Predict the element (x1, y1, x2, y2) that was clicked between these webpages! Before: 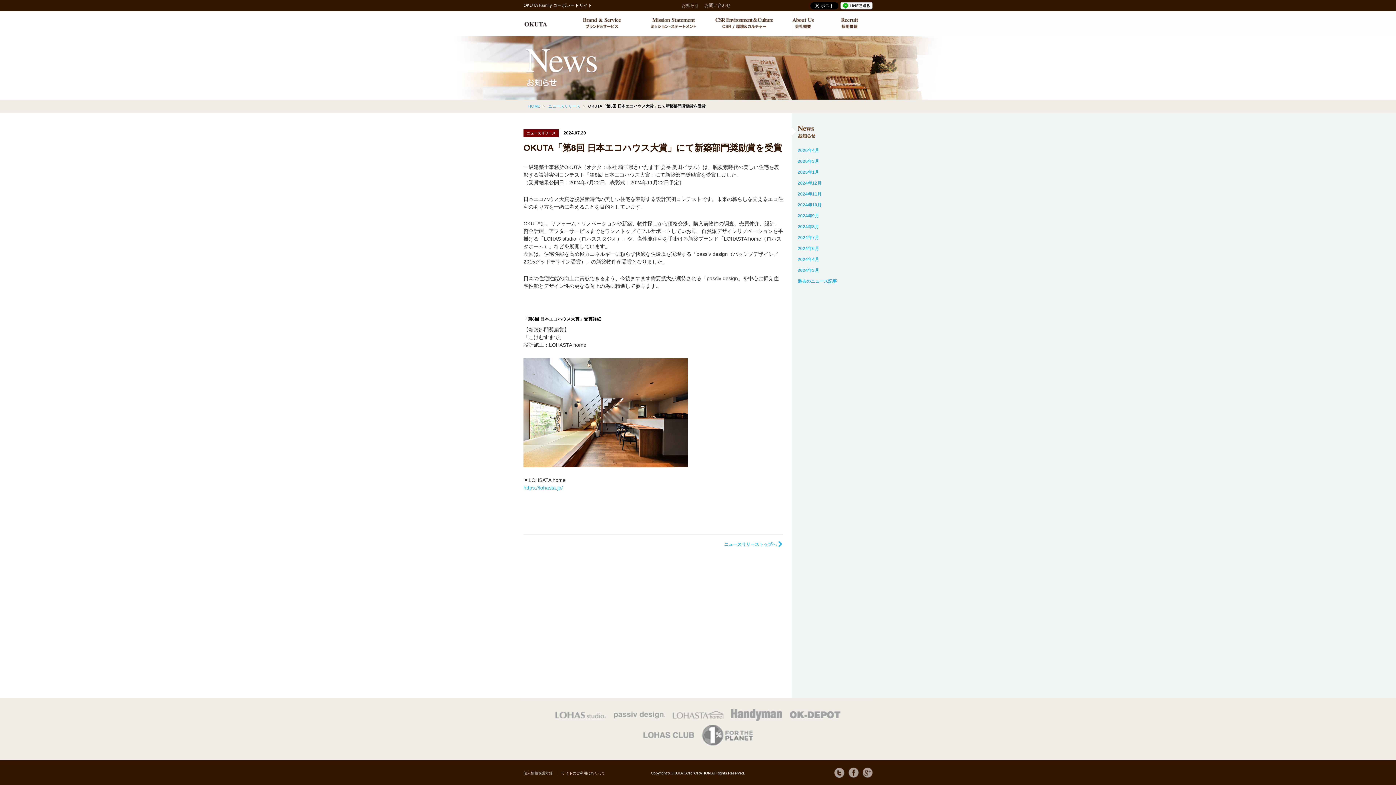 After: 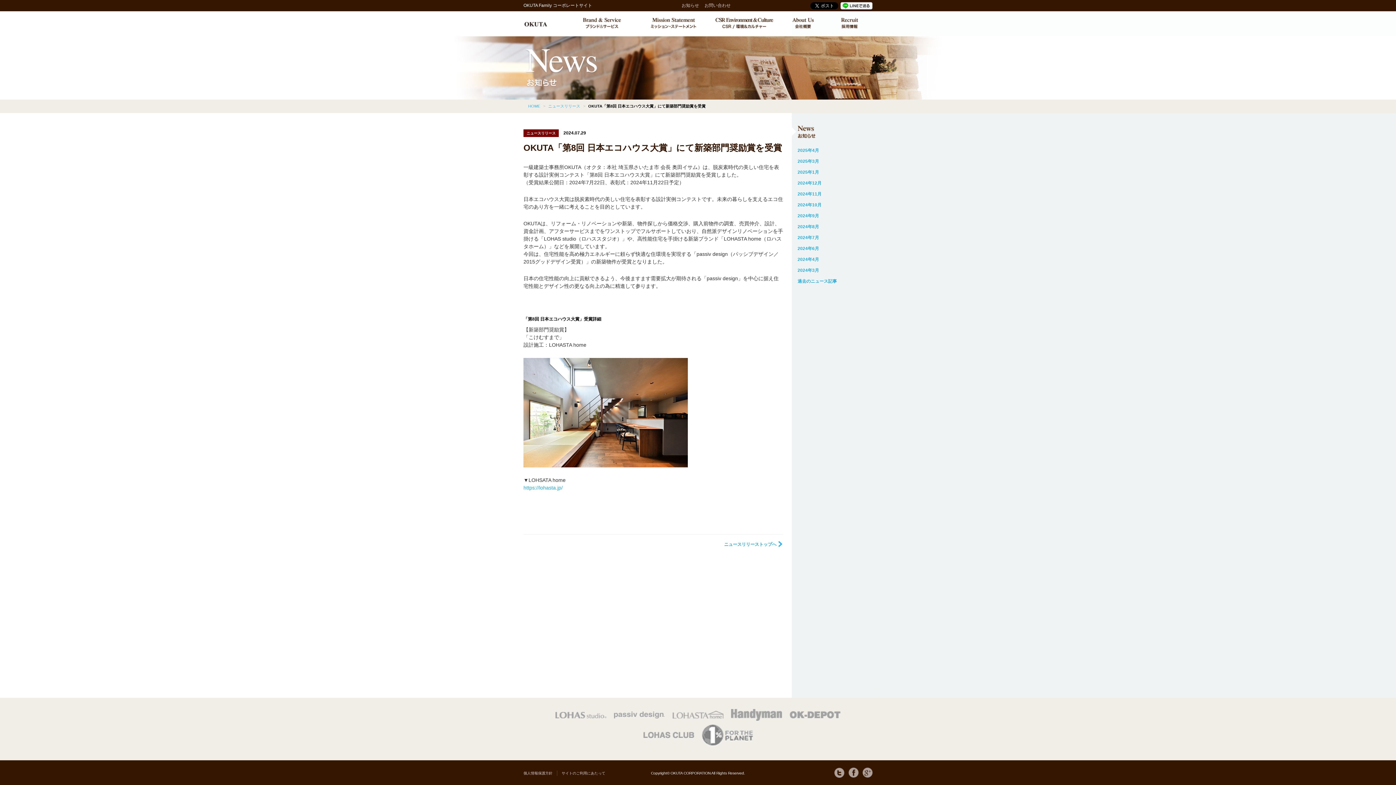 Action: bbox: (643, 733, 694, 738)